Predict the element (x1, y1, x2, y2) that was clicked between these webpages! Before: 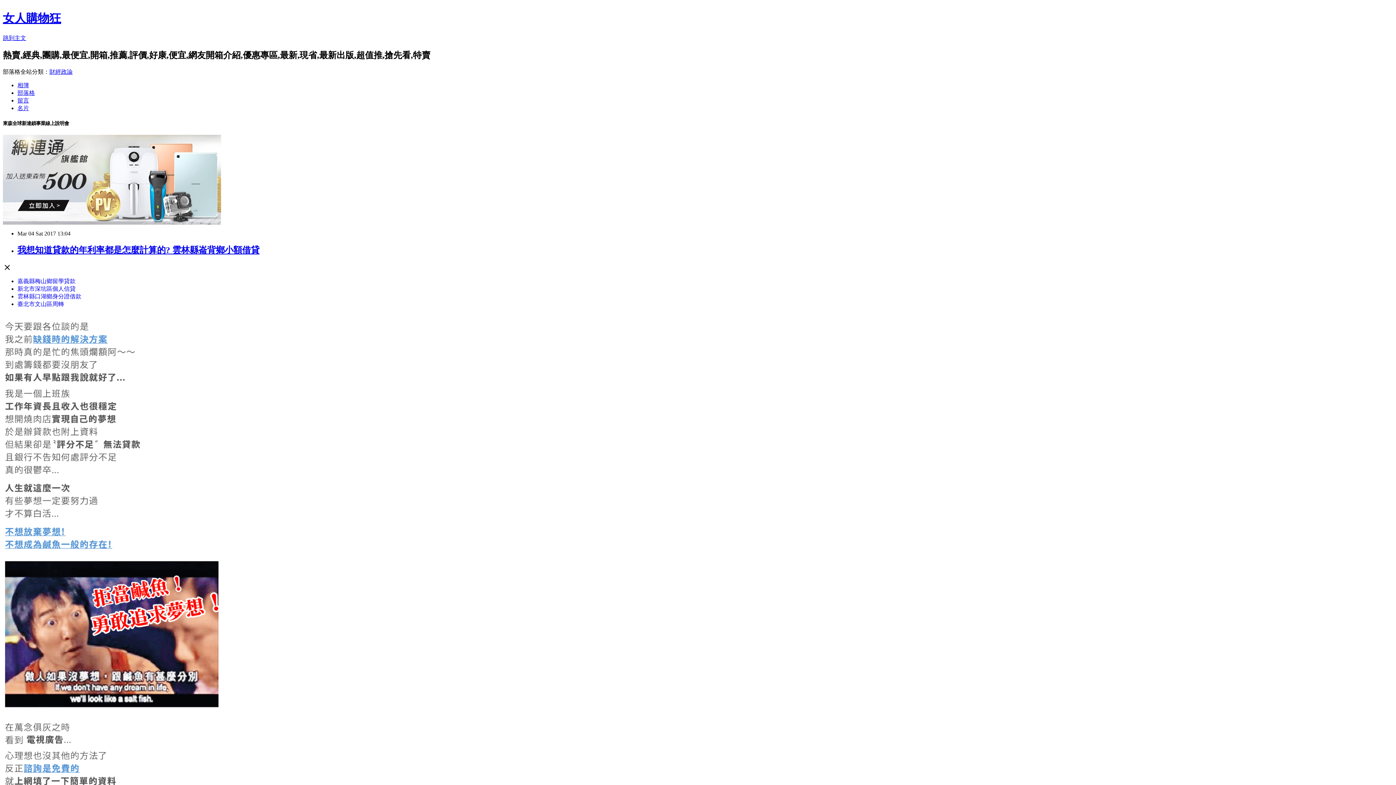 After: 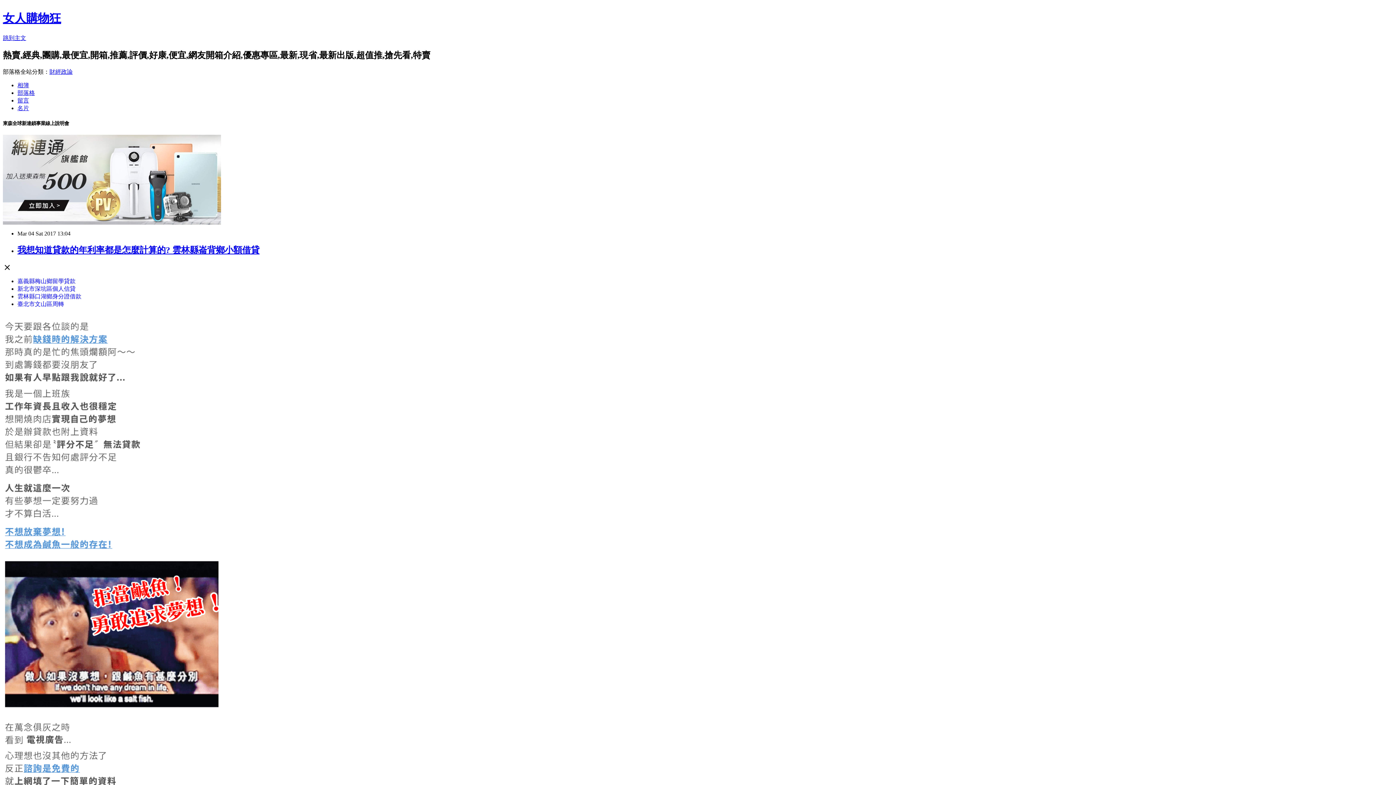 Action: label: 臺北市文山區周轉 bbox: (17, 301, 64, 307)